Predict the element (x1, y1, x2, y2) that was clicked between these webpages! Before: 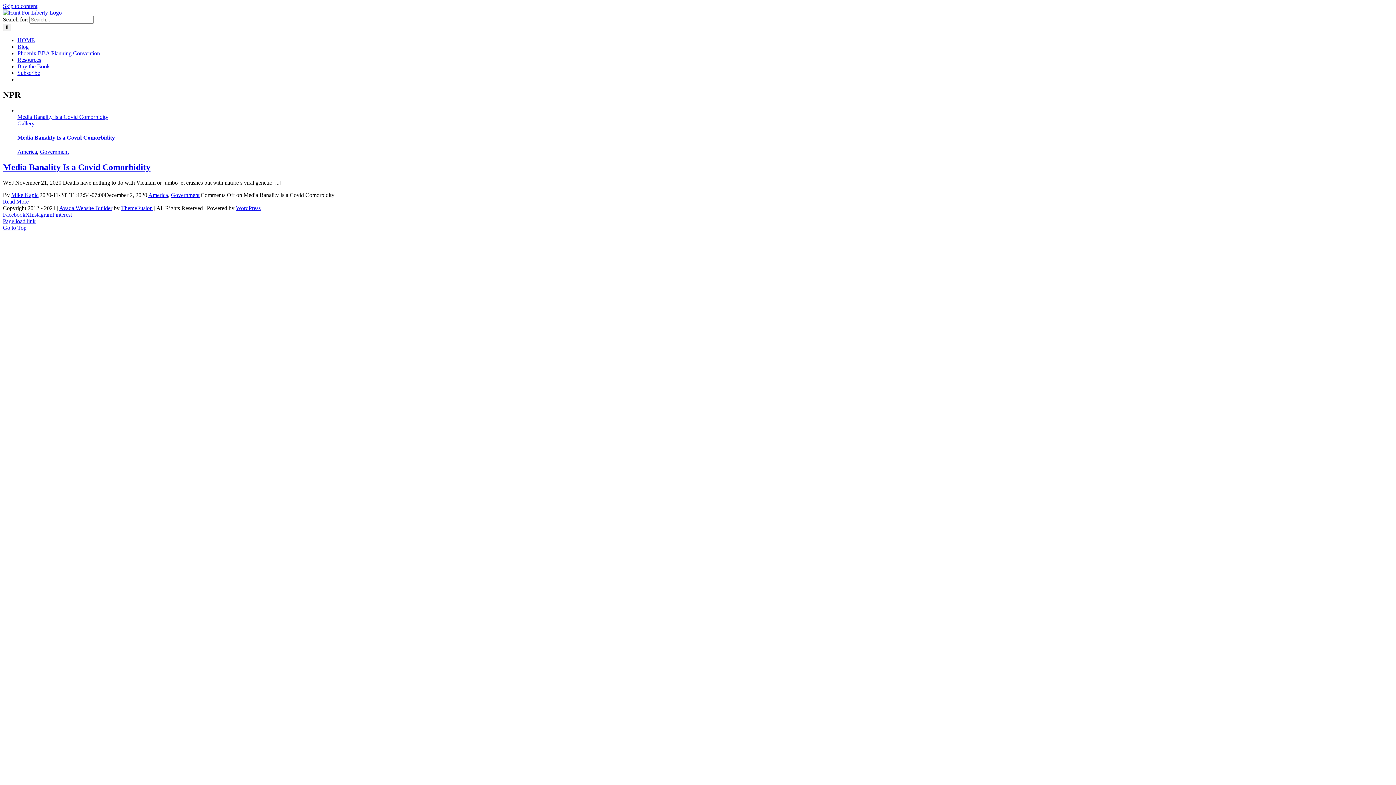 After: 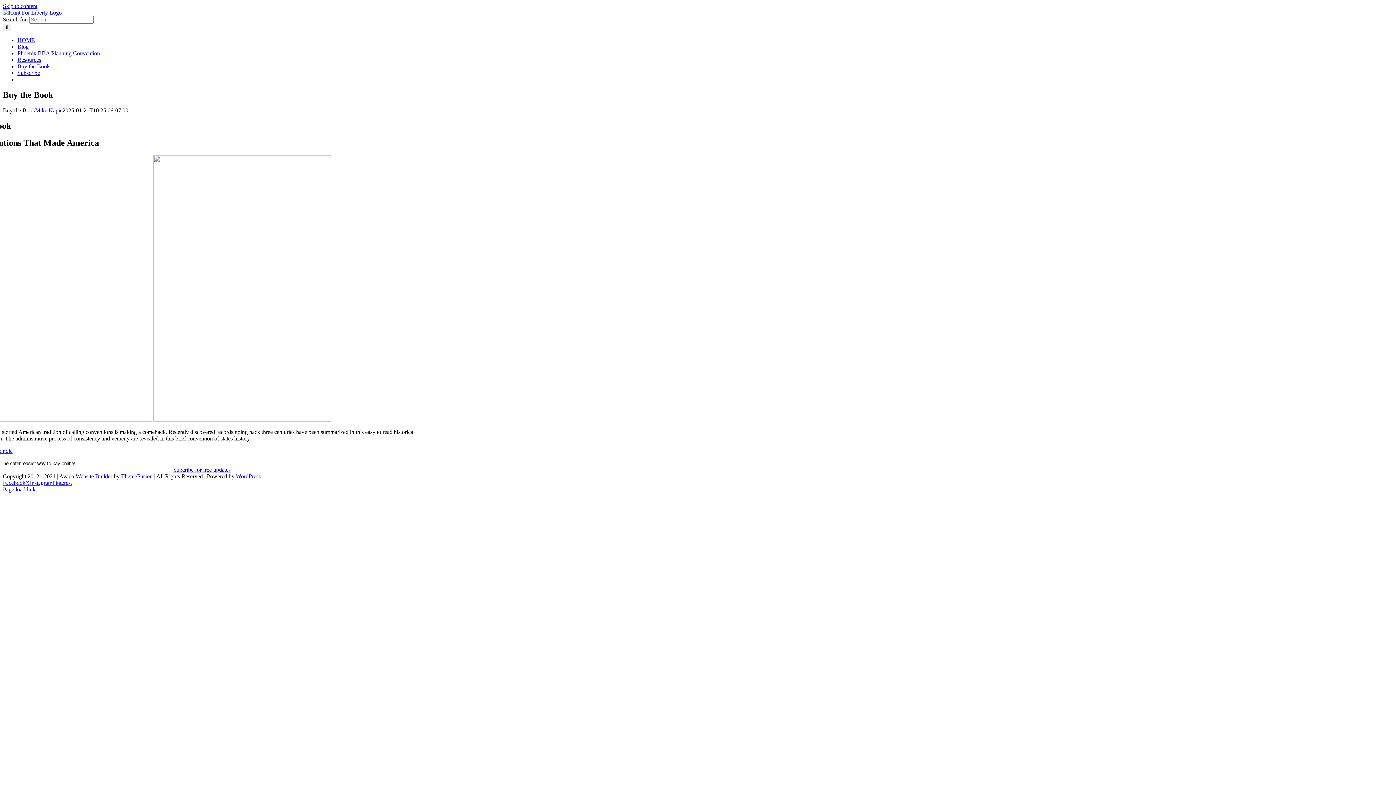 Action: label: Buy the Book bbox: (17, 63, 49, 69)